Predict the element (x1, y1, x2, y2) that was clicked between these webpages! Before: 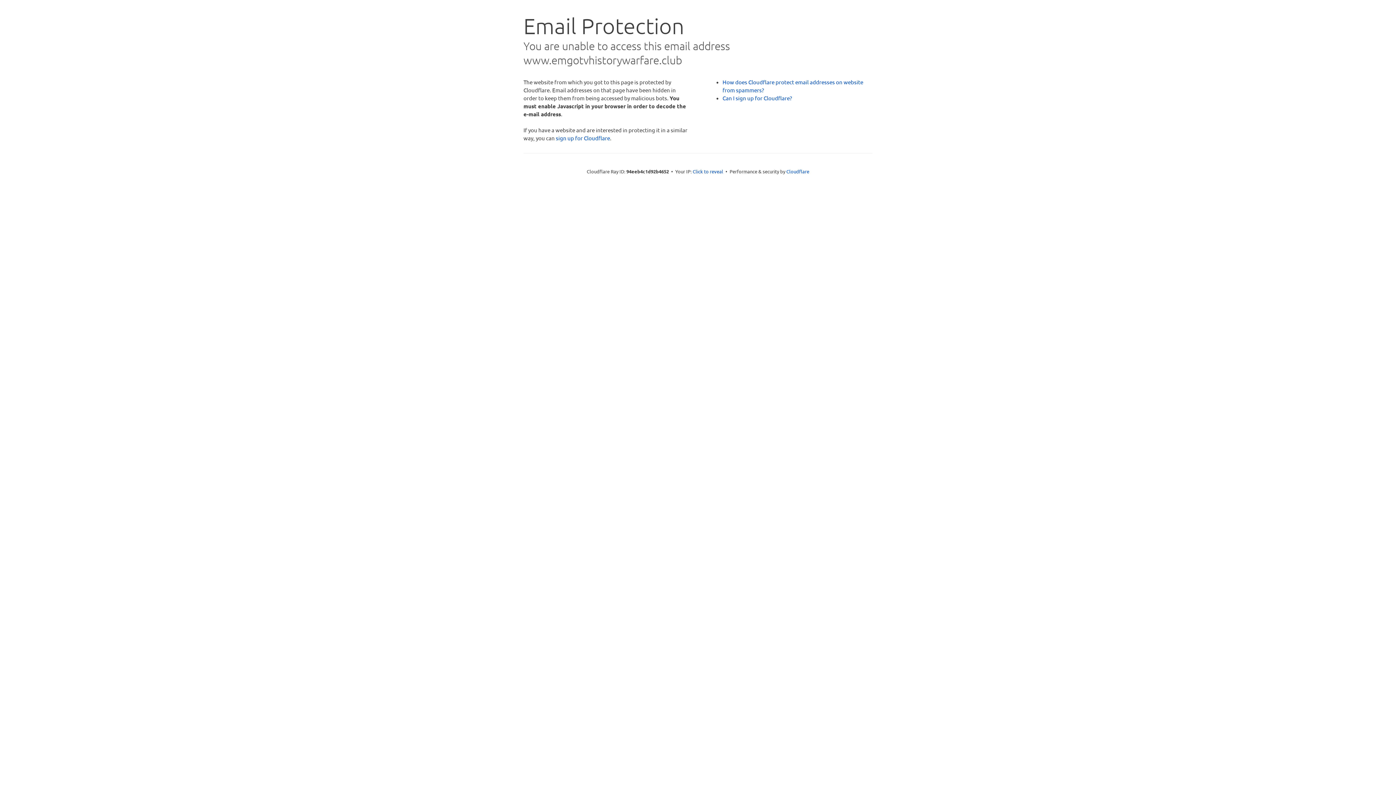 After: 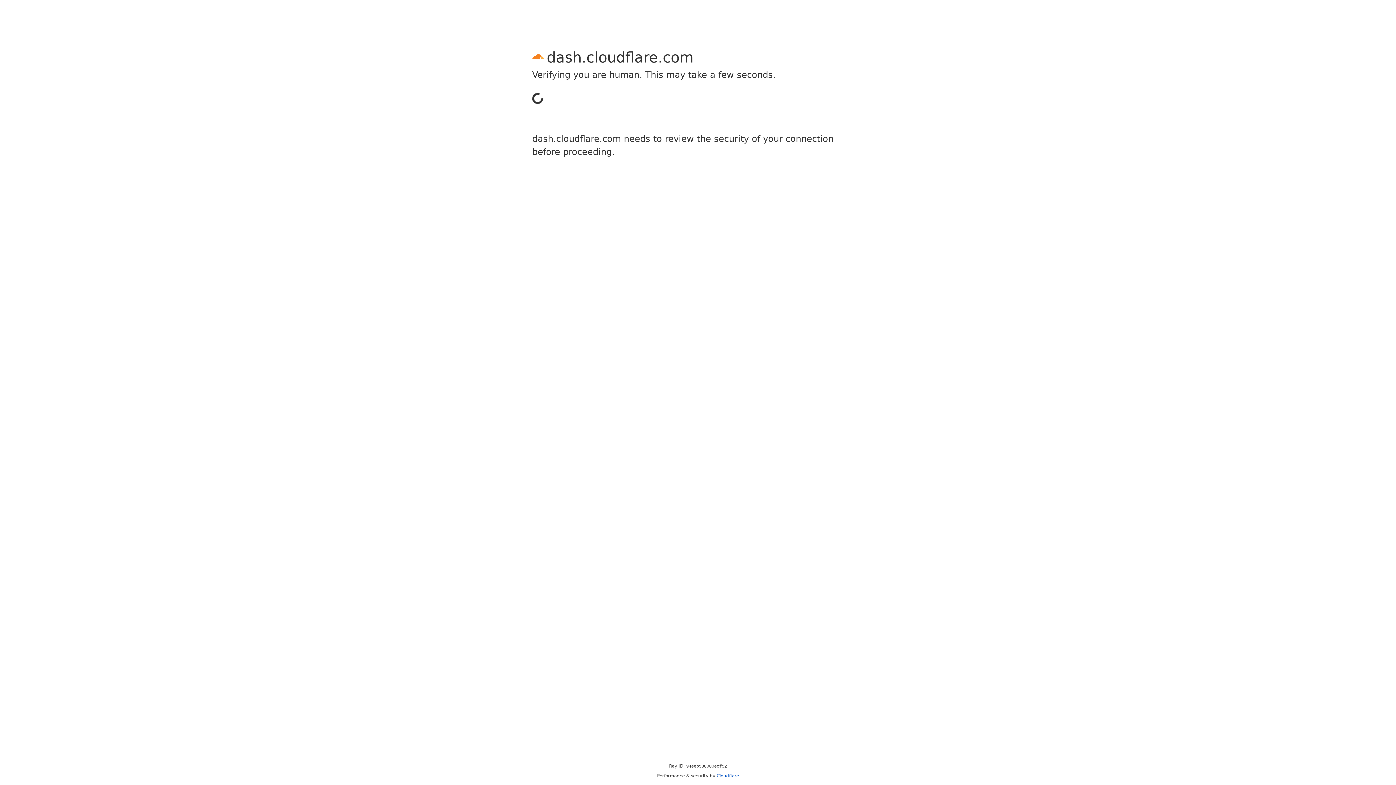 Action: label: sign up for Cloudflare bbox: (556, 134, 610, 141)